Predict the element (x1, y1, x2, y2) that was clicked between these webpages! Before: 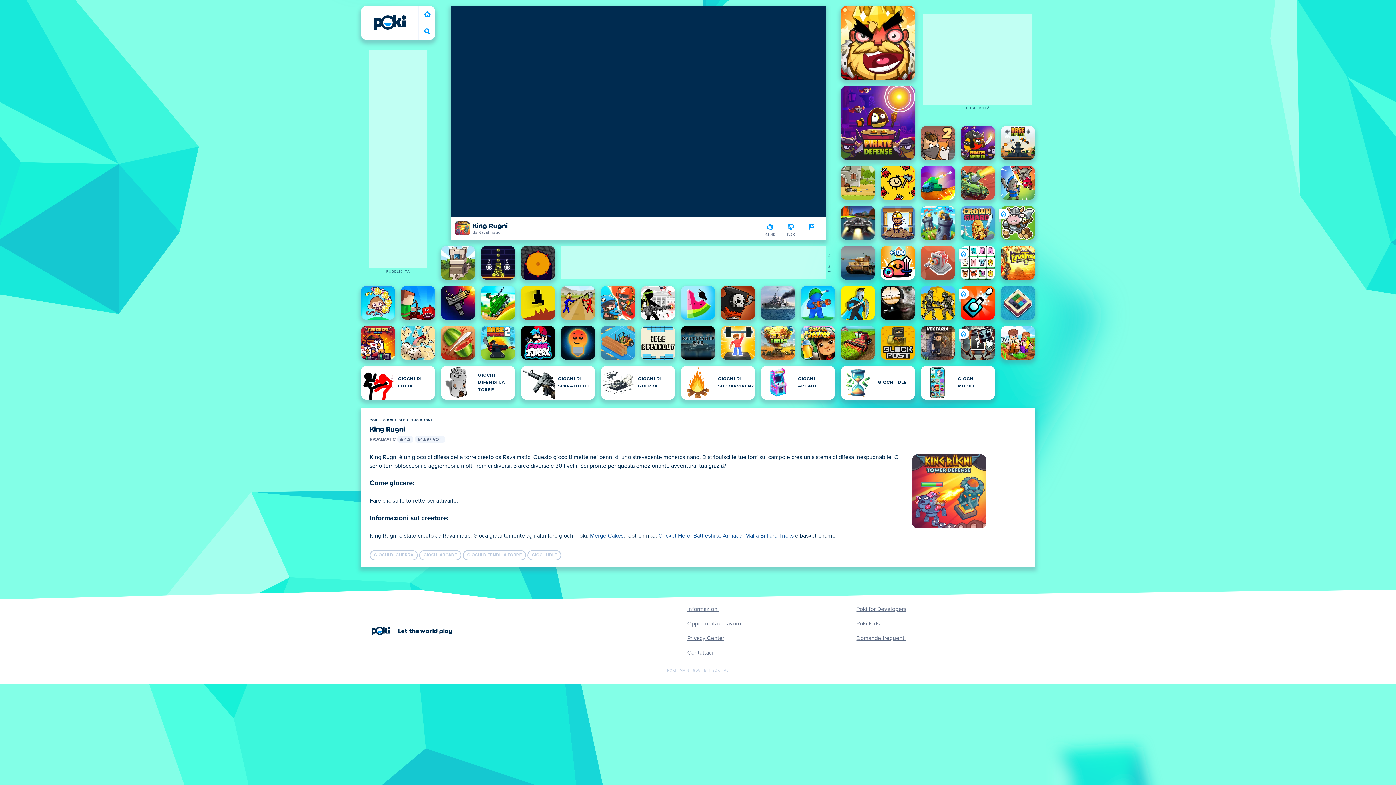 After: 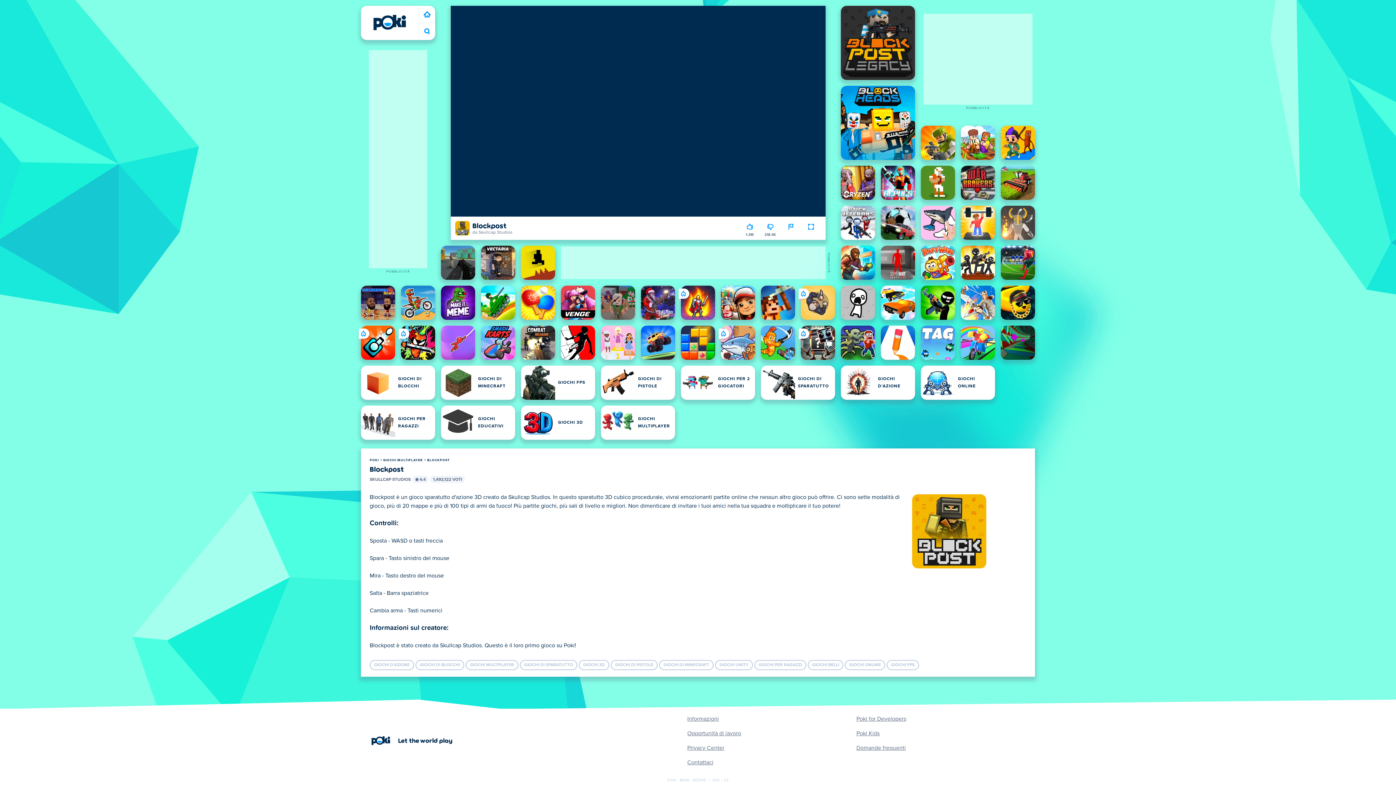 Action: bbox: (881, 325, 915, 360) label: Blockpost